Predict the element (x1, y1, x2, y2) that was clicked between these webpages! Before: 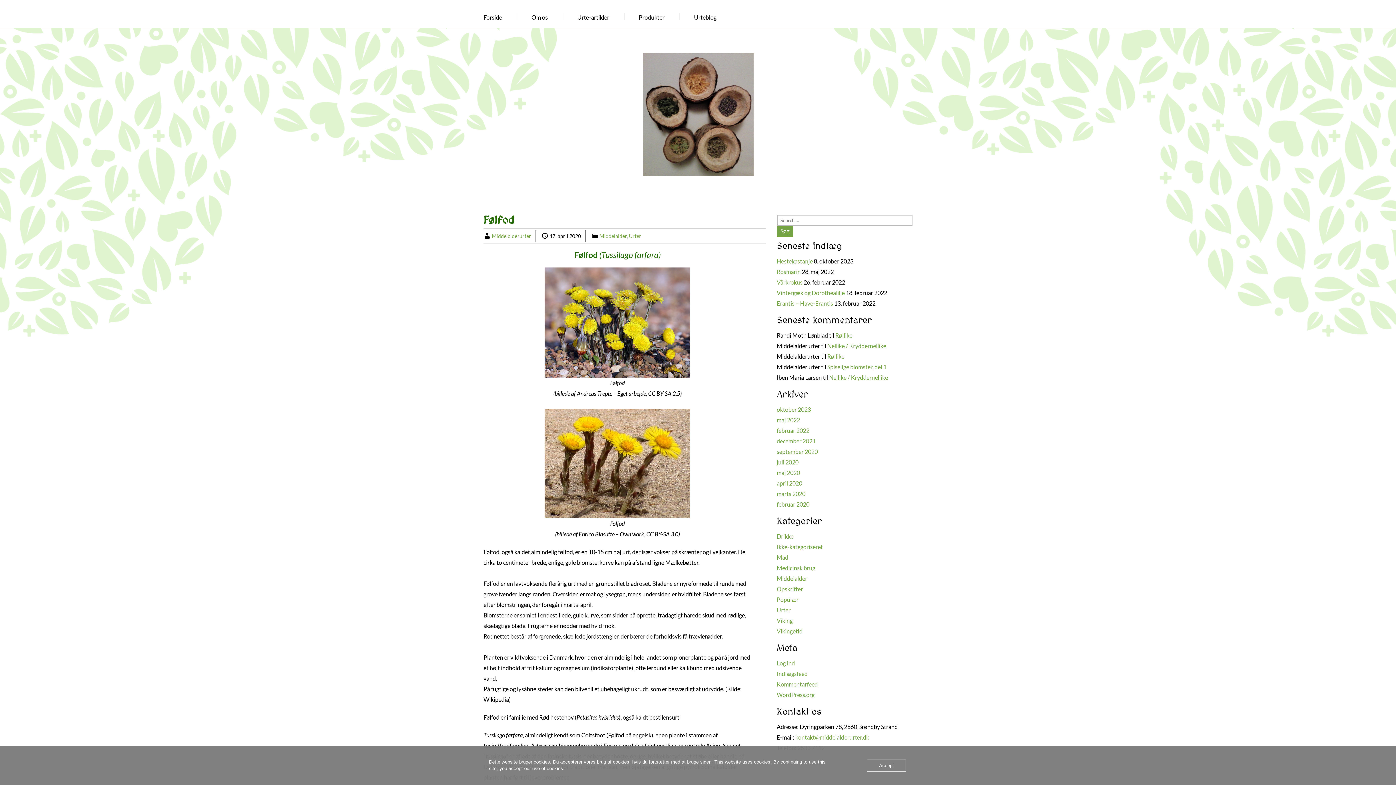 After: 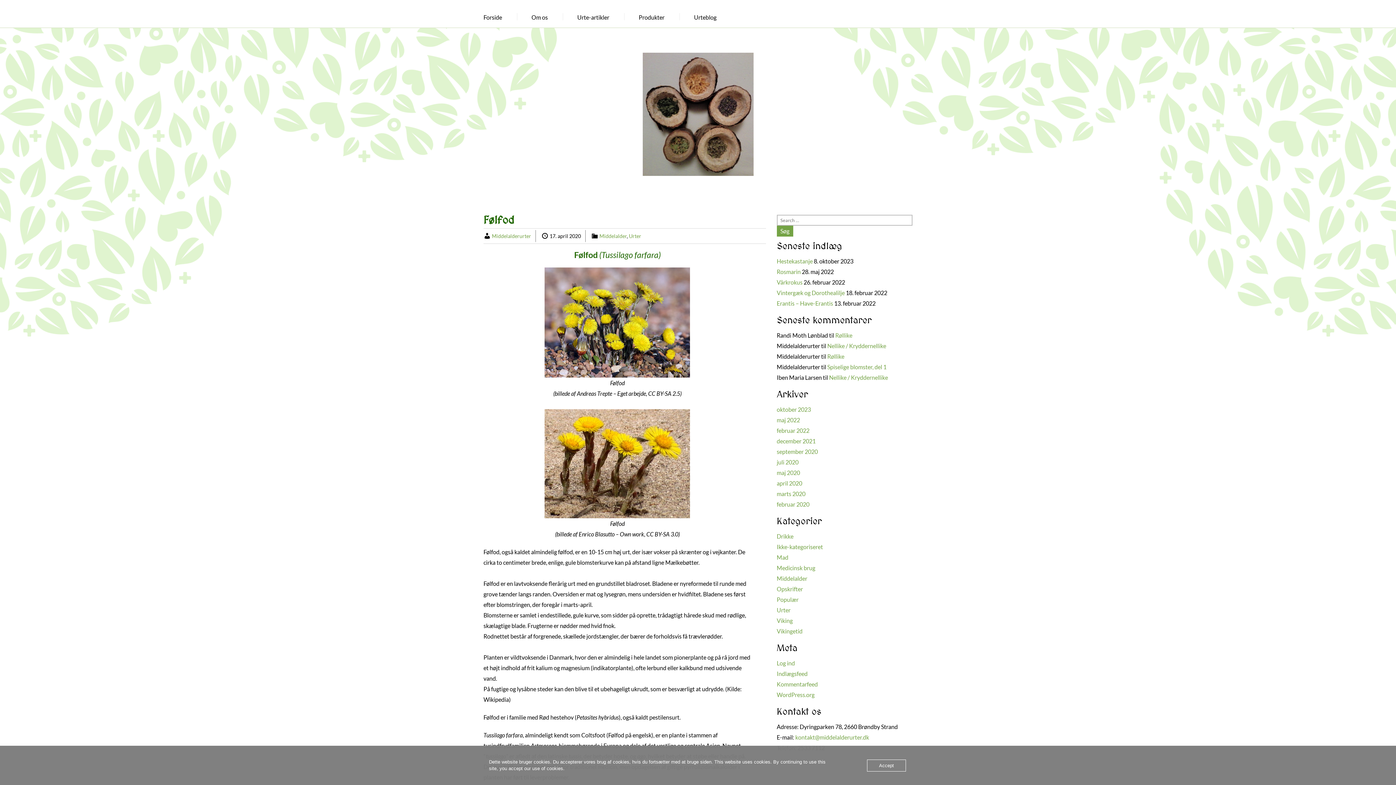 Action: bbox: (544, 318, 690, 325)